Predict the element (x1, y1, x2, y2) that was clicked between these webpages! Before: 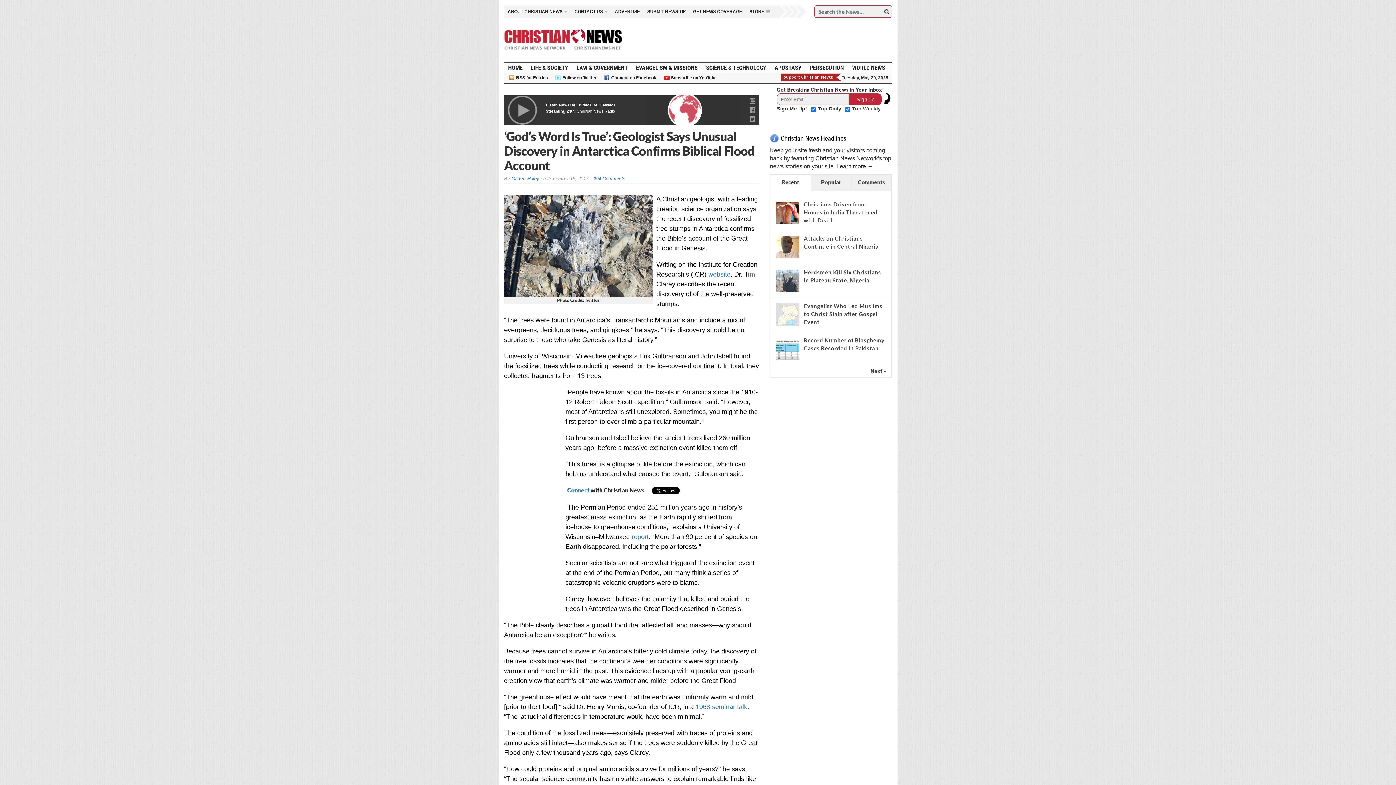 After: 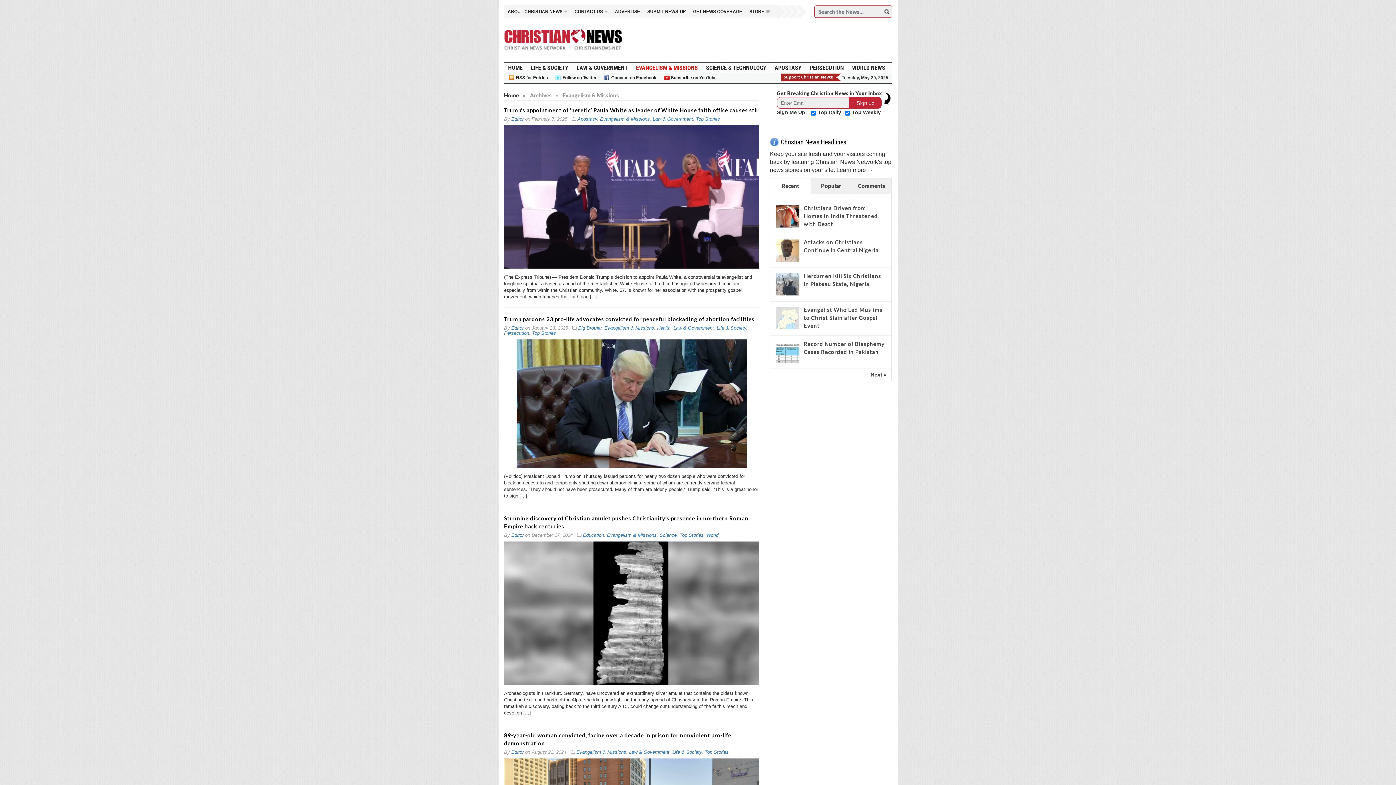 Action: label: EVANGELISM & MISSIONS bbox: (632, 62, 702, 72)